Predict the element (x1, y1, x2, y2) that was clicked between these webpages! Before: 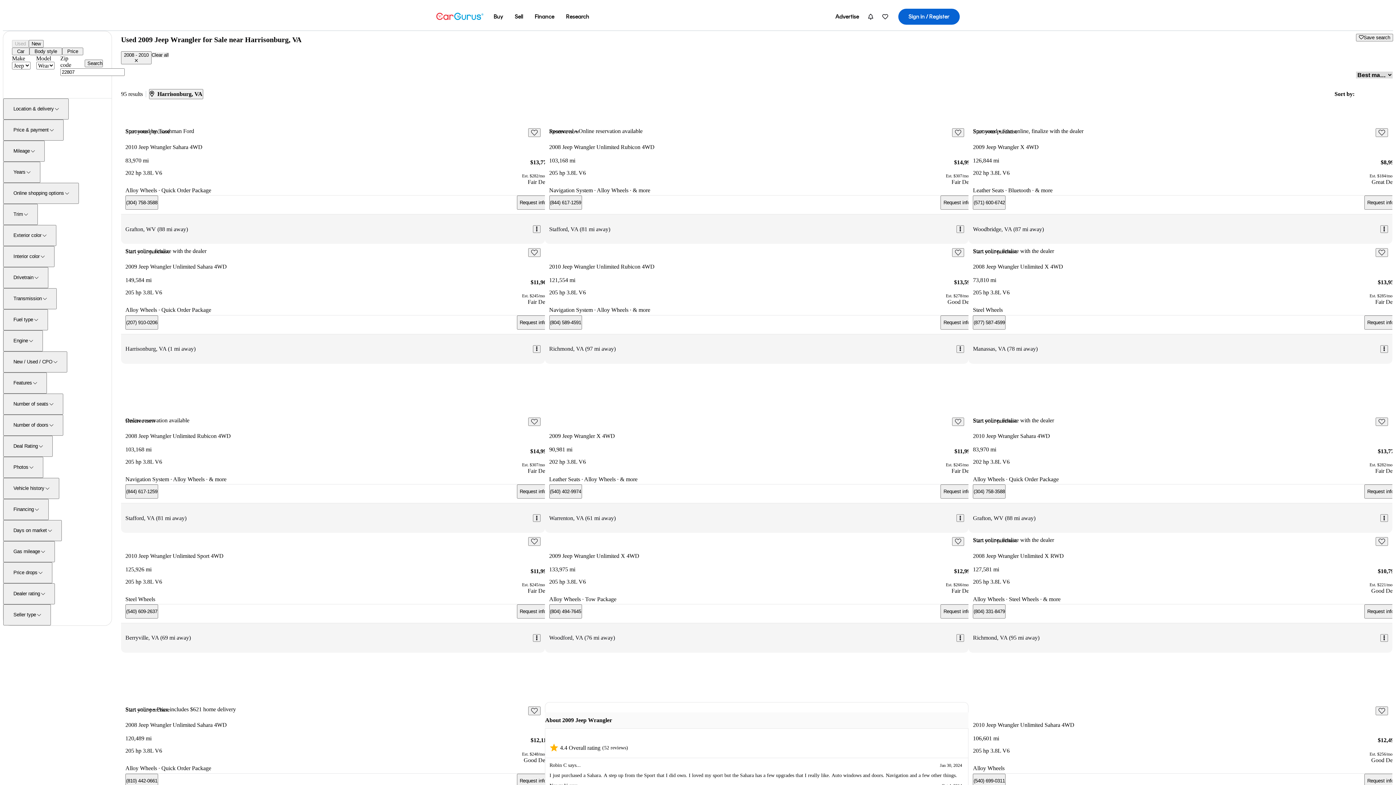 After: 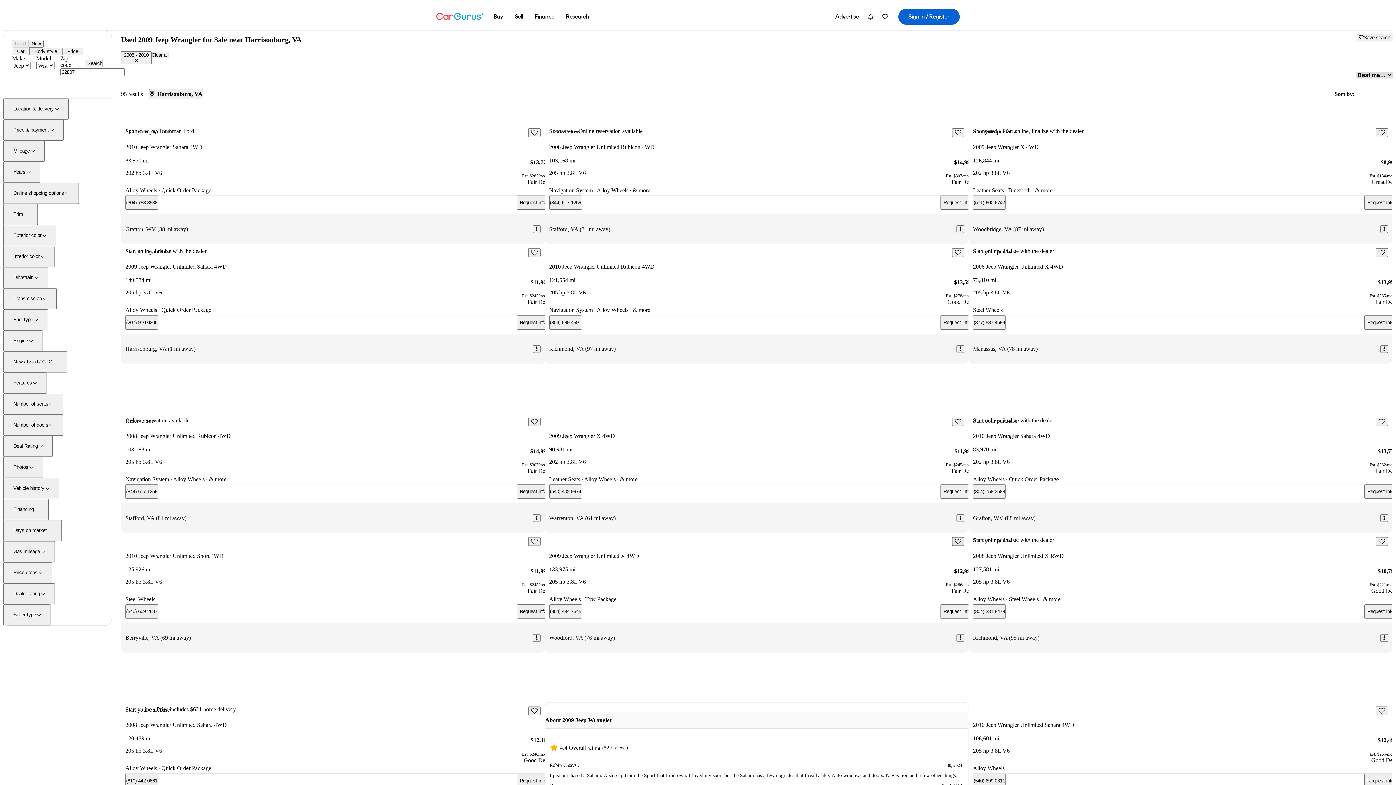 Action: label: Save this listing bbox: (952, 537, 964, 546)